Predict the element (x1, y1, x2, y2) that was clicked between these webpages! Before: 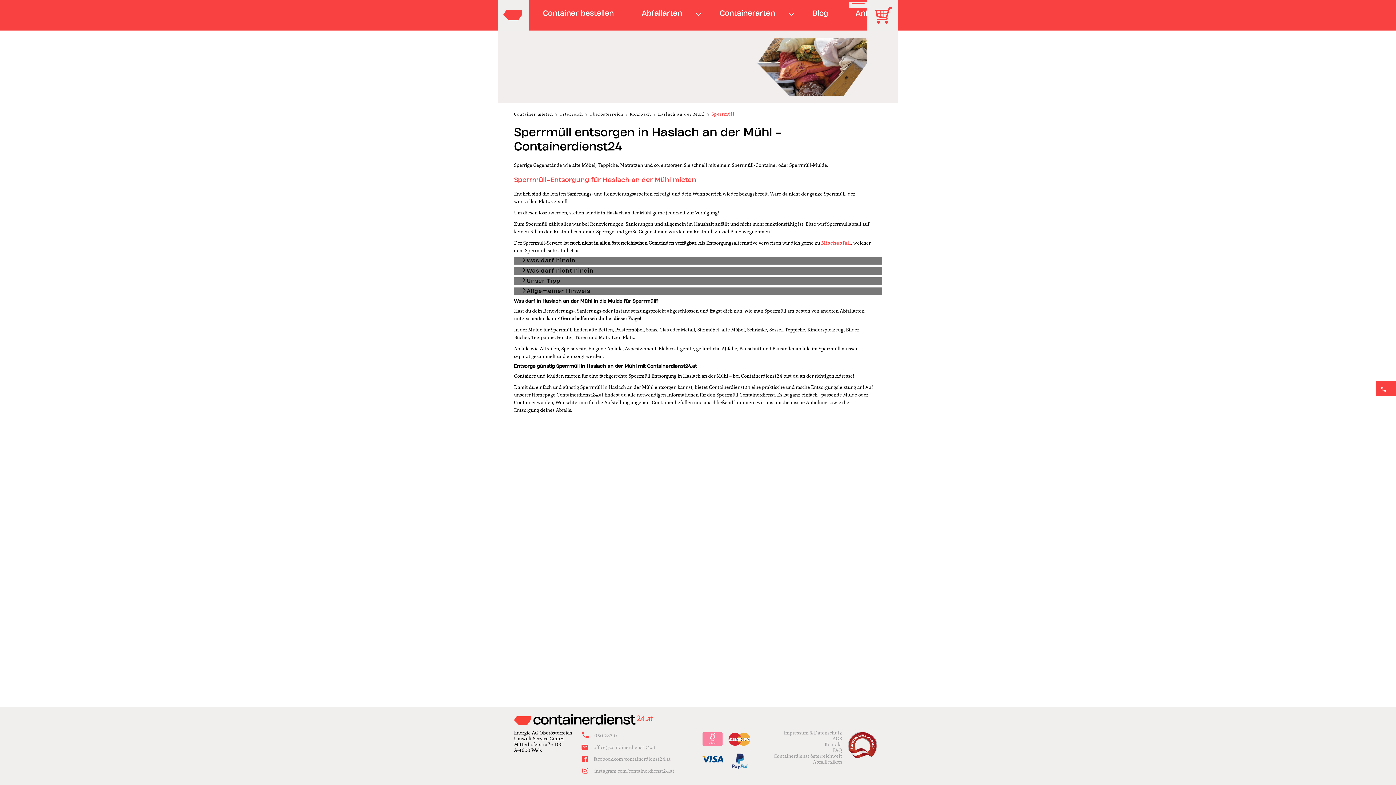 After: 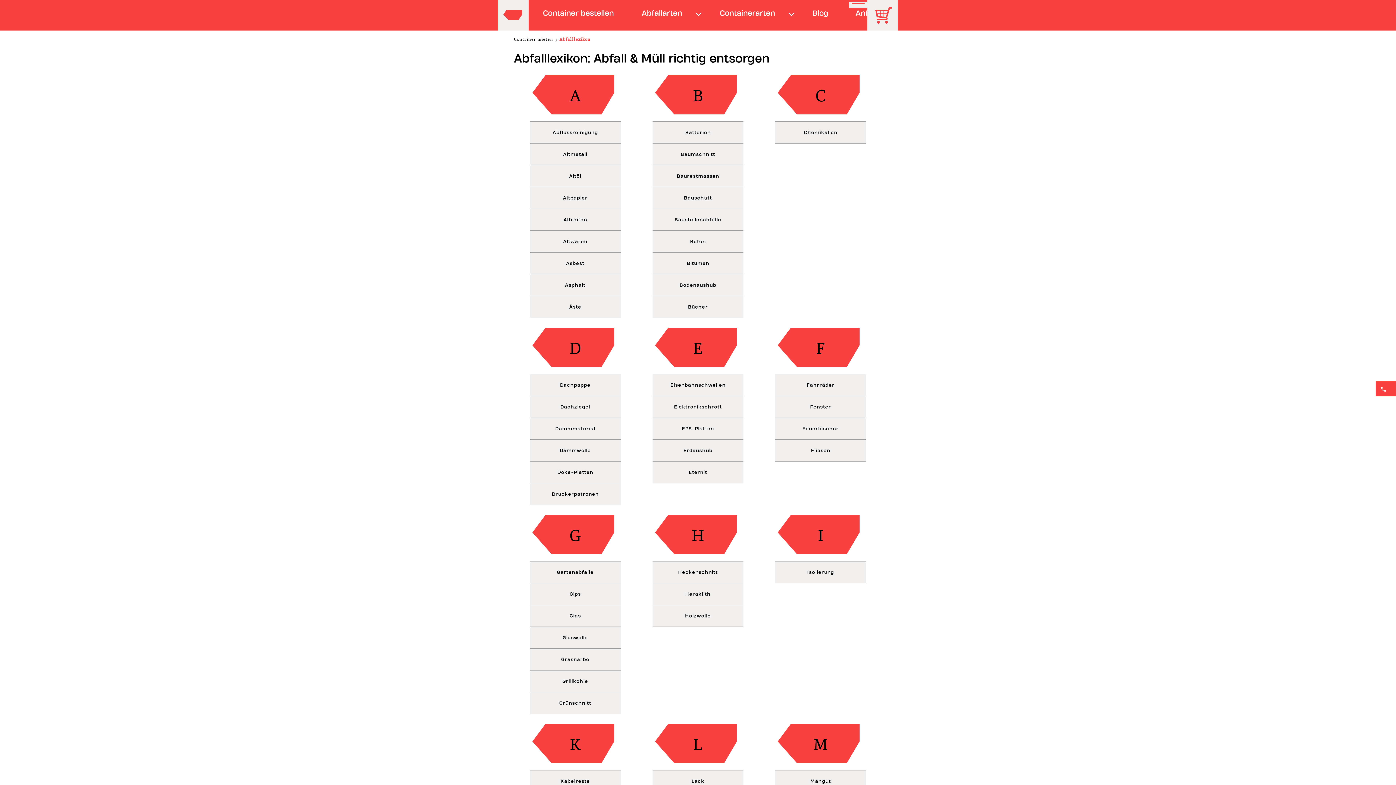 Action: bbox: (773, 759, 842, 765) label: Abfalllexikon